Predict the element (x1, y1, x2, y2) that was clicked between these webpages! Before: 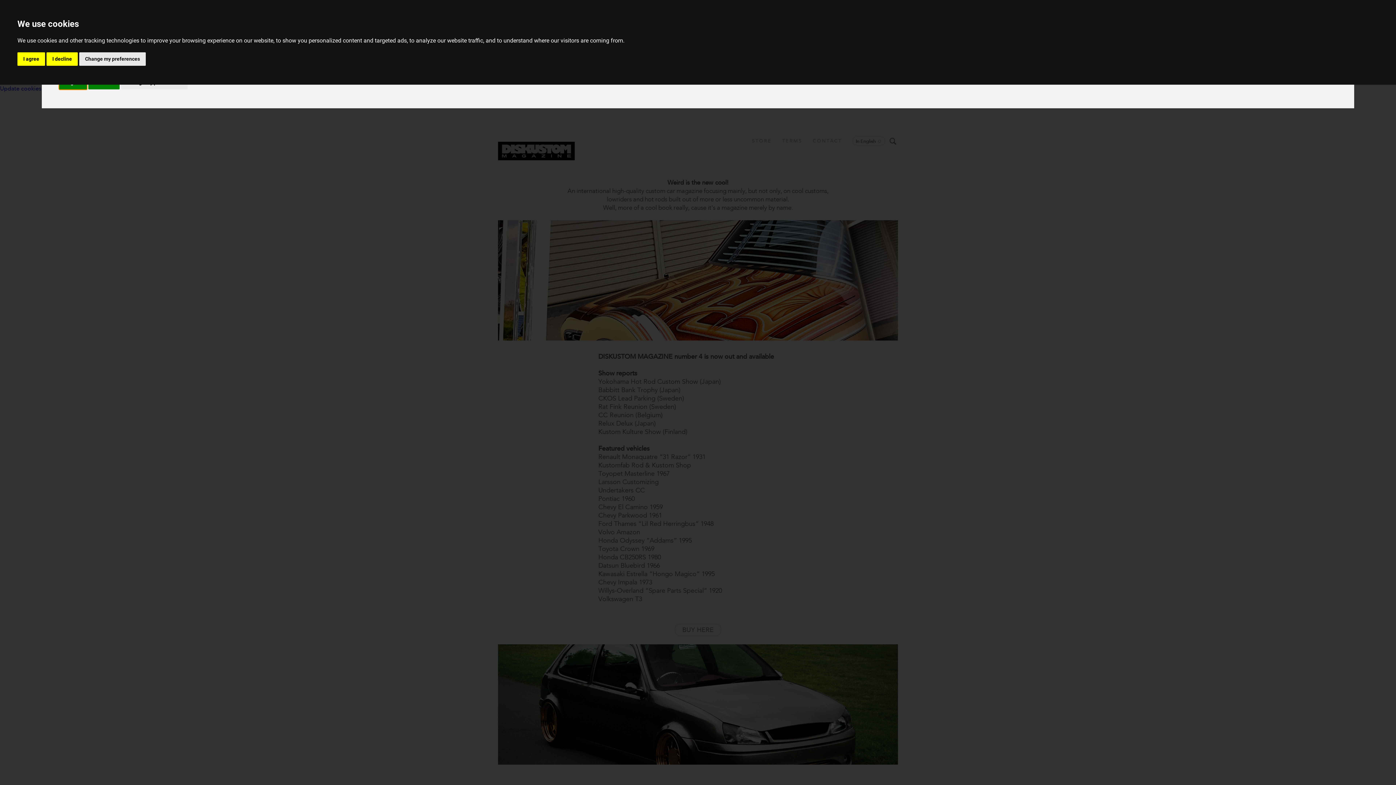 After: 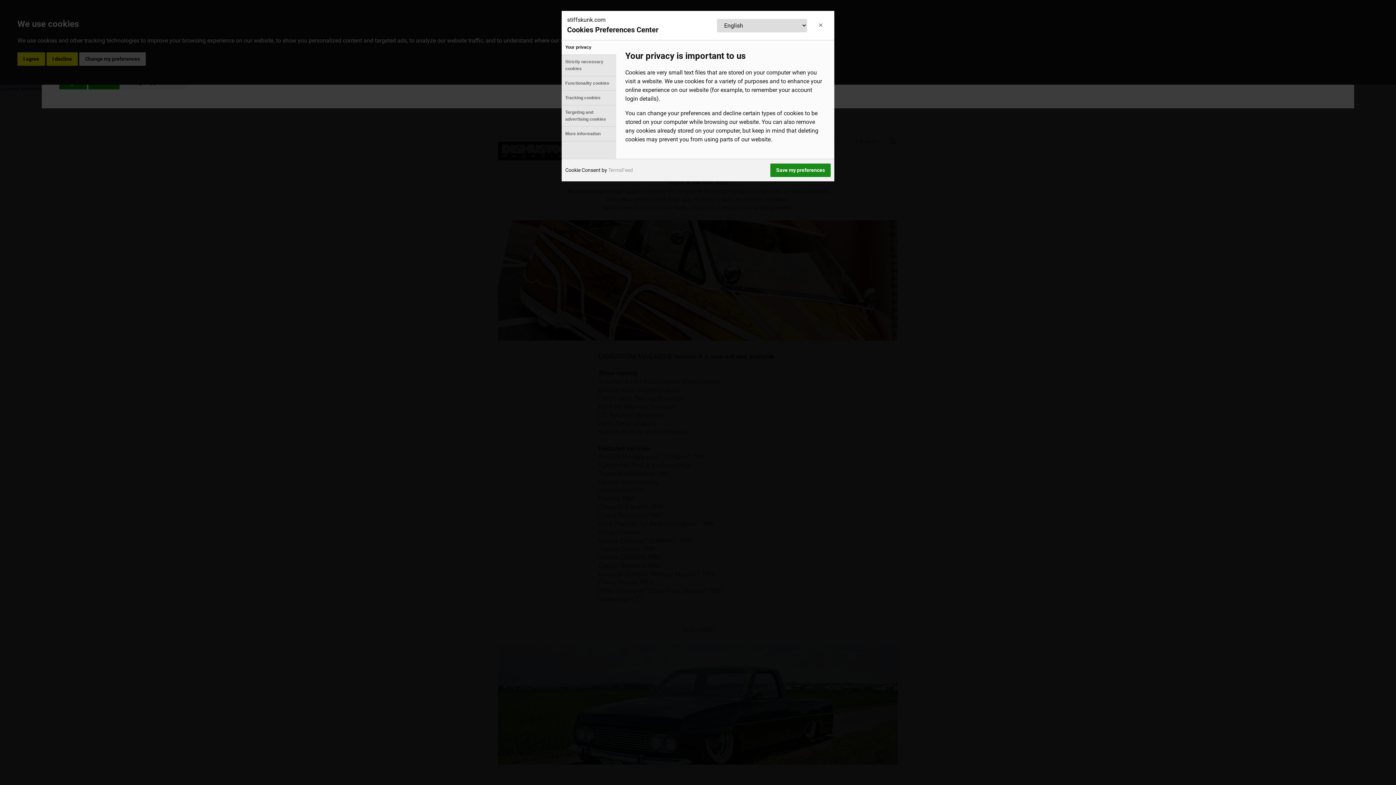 Action: label: Change my preferences bbox: (79, 52, 145, 65)